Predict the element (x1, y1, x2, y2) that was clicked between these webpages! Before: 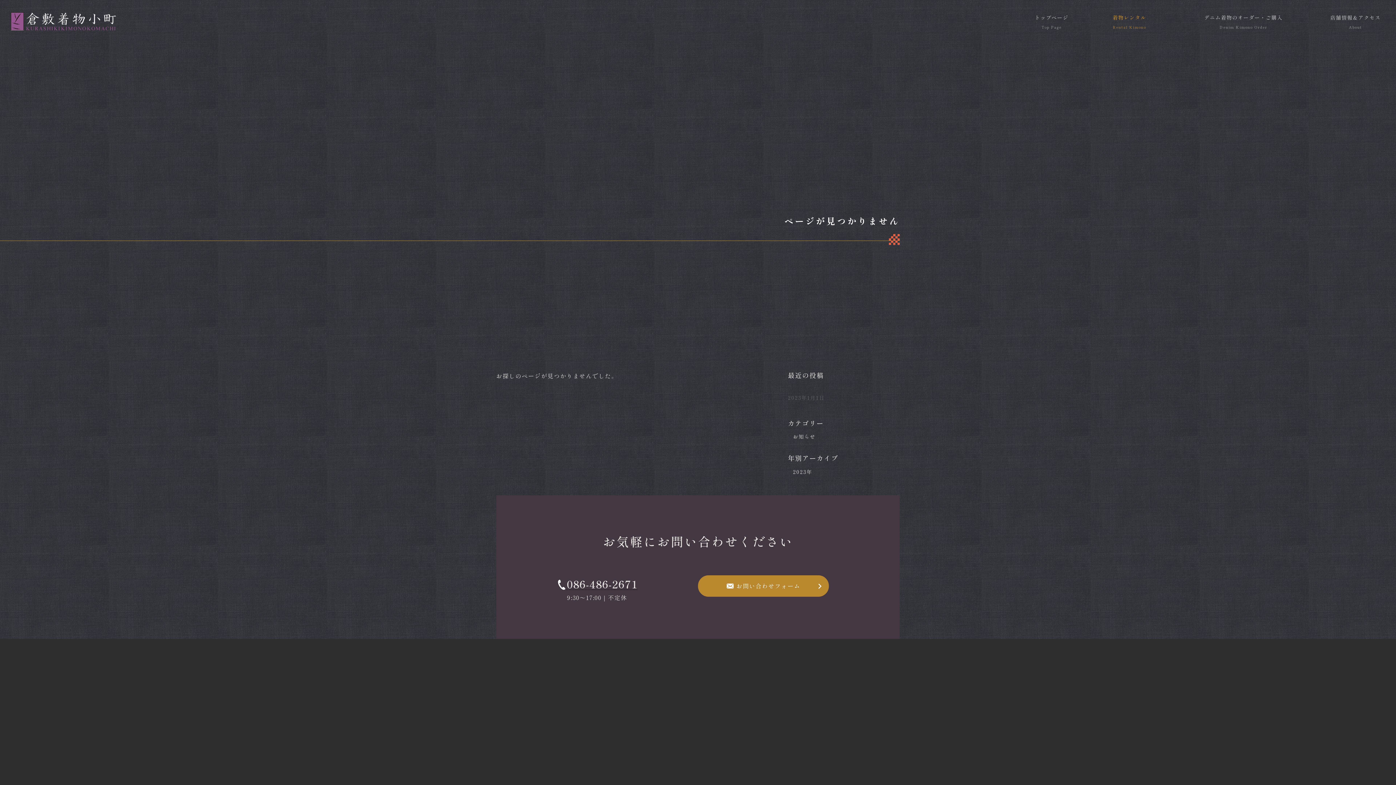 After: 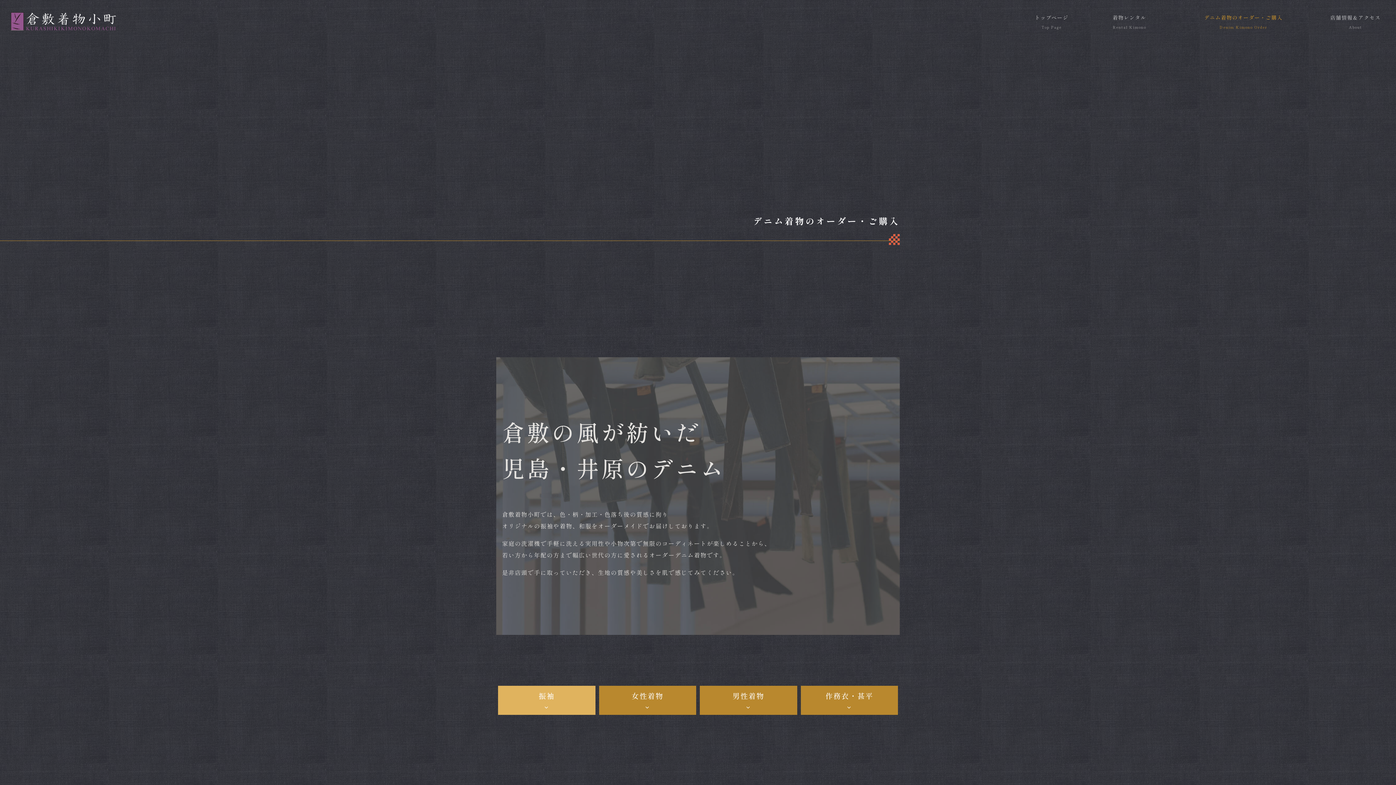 Action: label: デニム着物のオーダー・ご購入 bbox: (1171, 0, 1315, 43)